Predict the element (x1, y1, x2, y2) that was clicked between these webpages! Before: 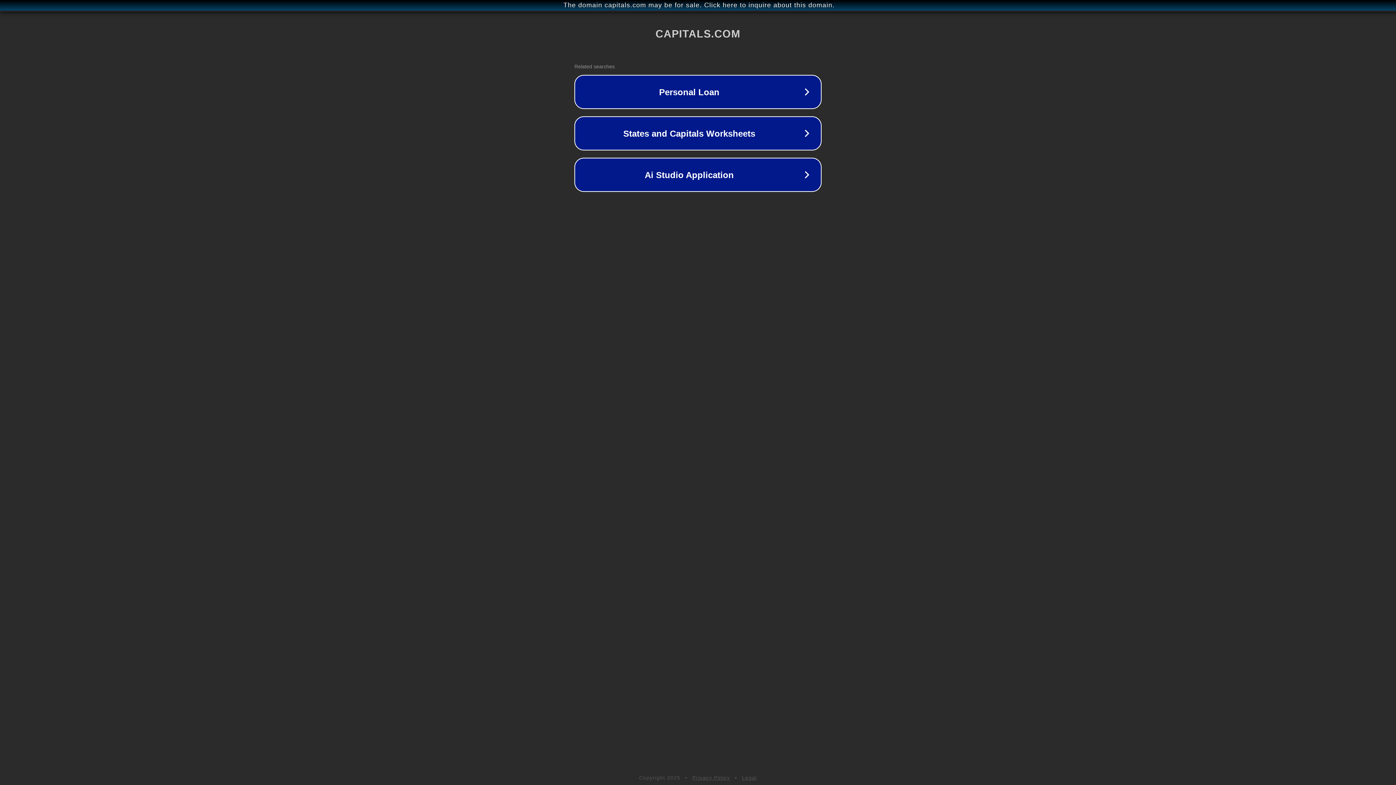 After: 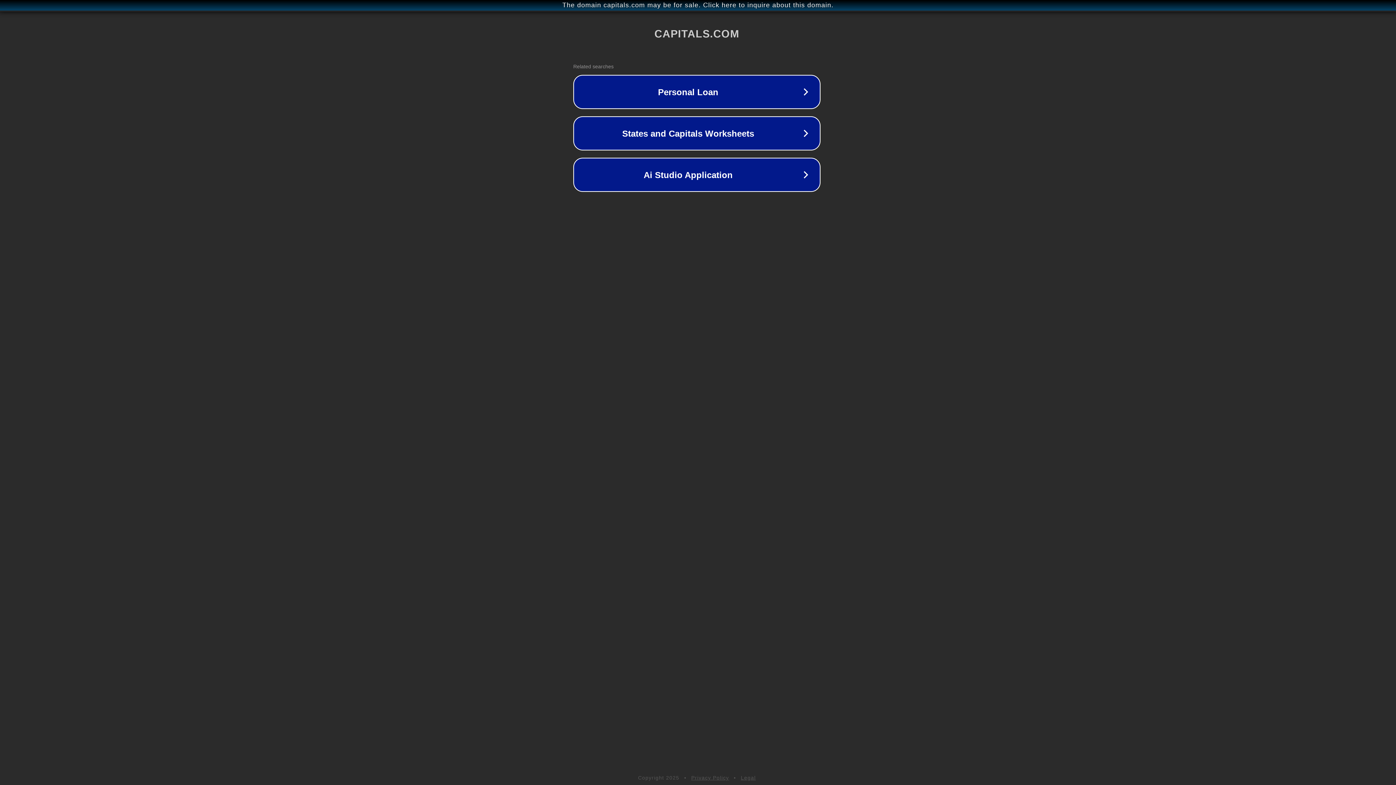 Action: label: The domain capitals.com may be for sale. Click here to inquire about this domain. bbox: (1, 1, 1397, 9)